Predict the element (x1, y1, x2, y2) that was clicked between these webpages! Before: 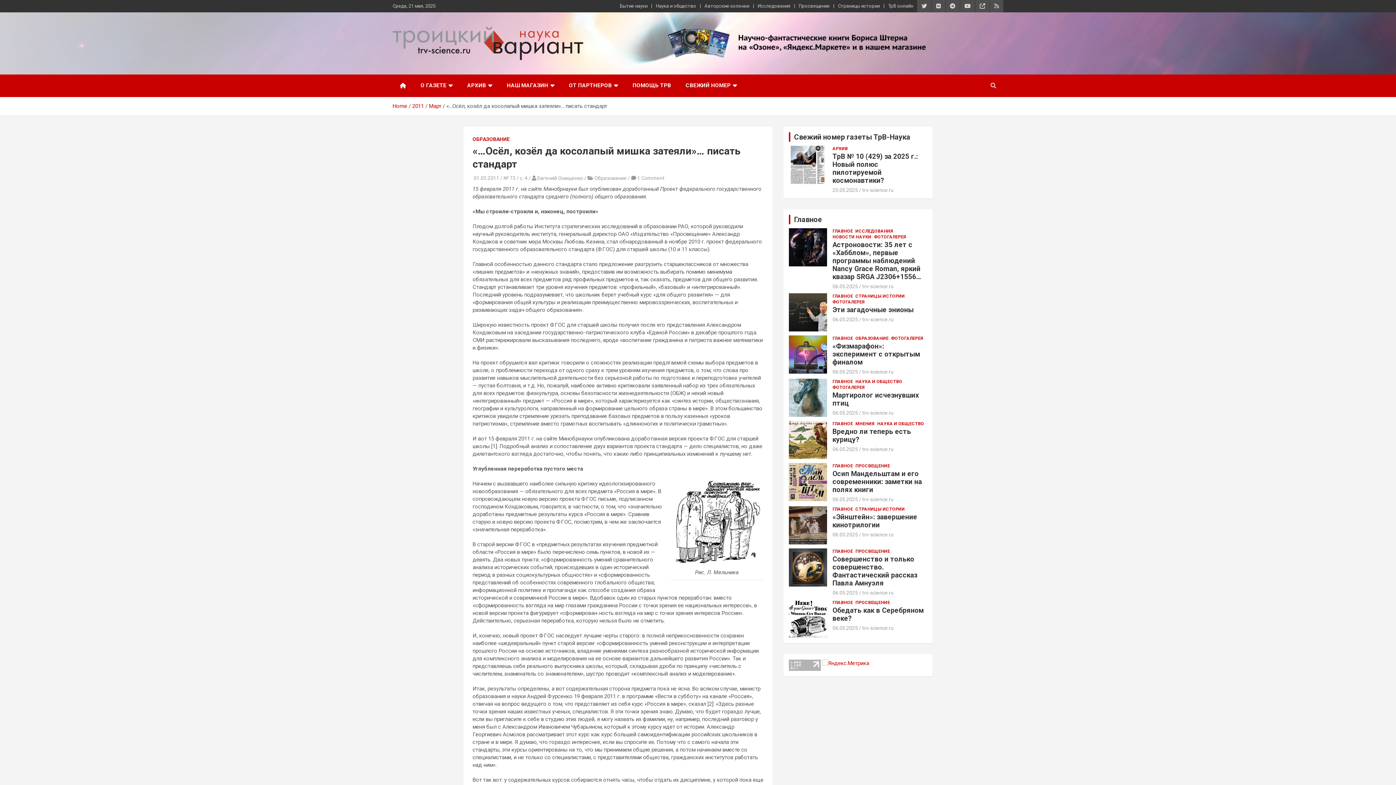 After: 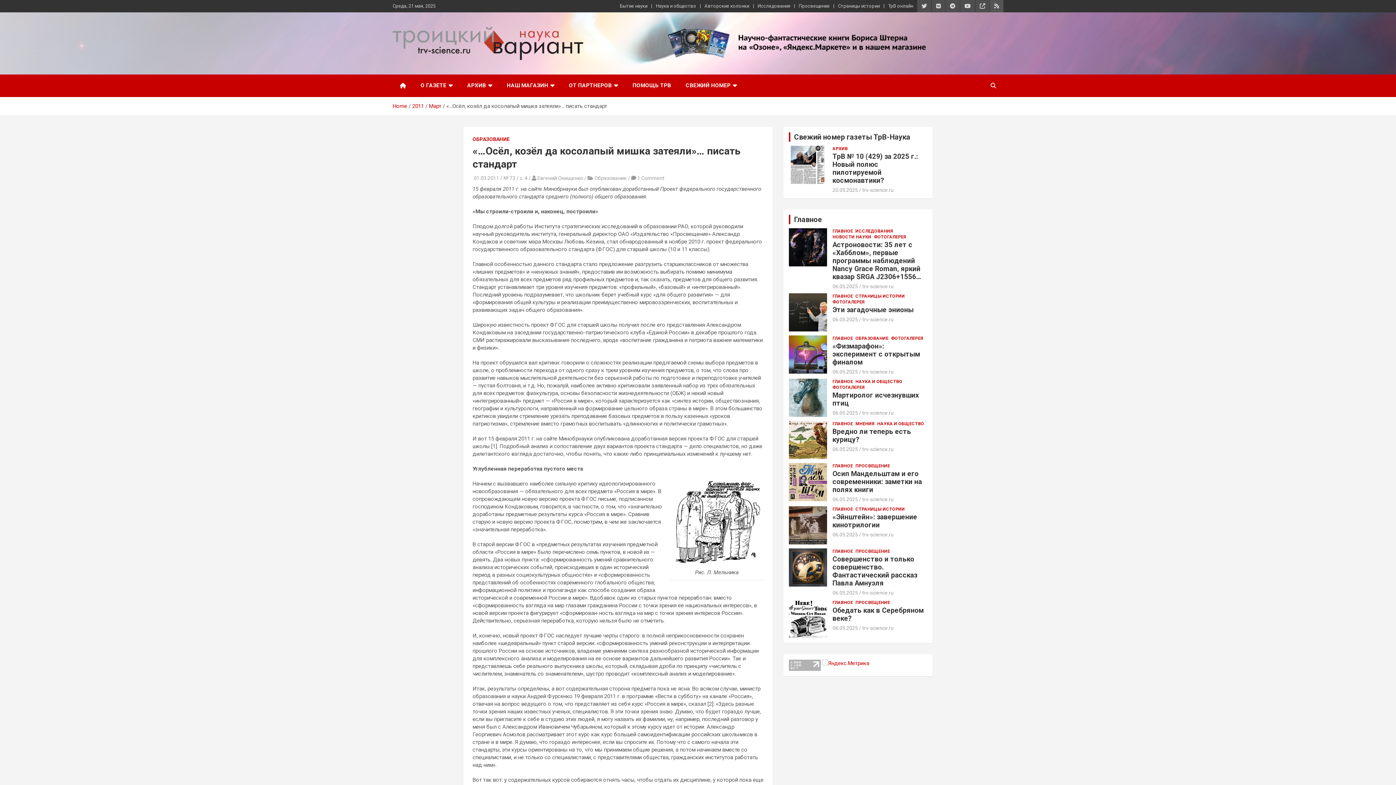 Action: bbox: (990, 0, 1003, 12)